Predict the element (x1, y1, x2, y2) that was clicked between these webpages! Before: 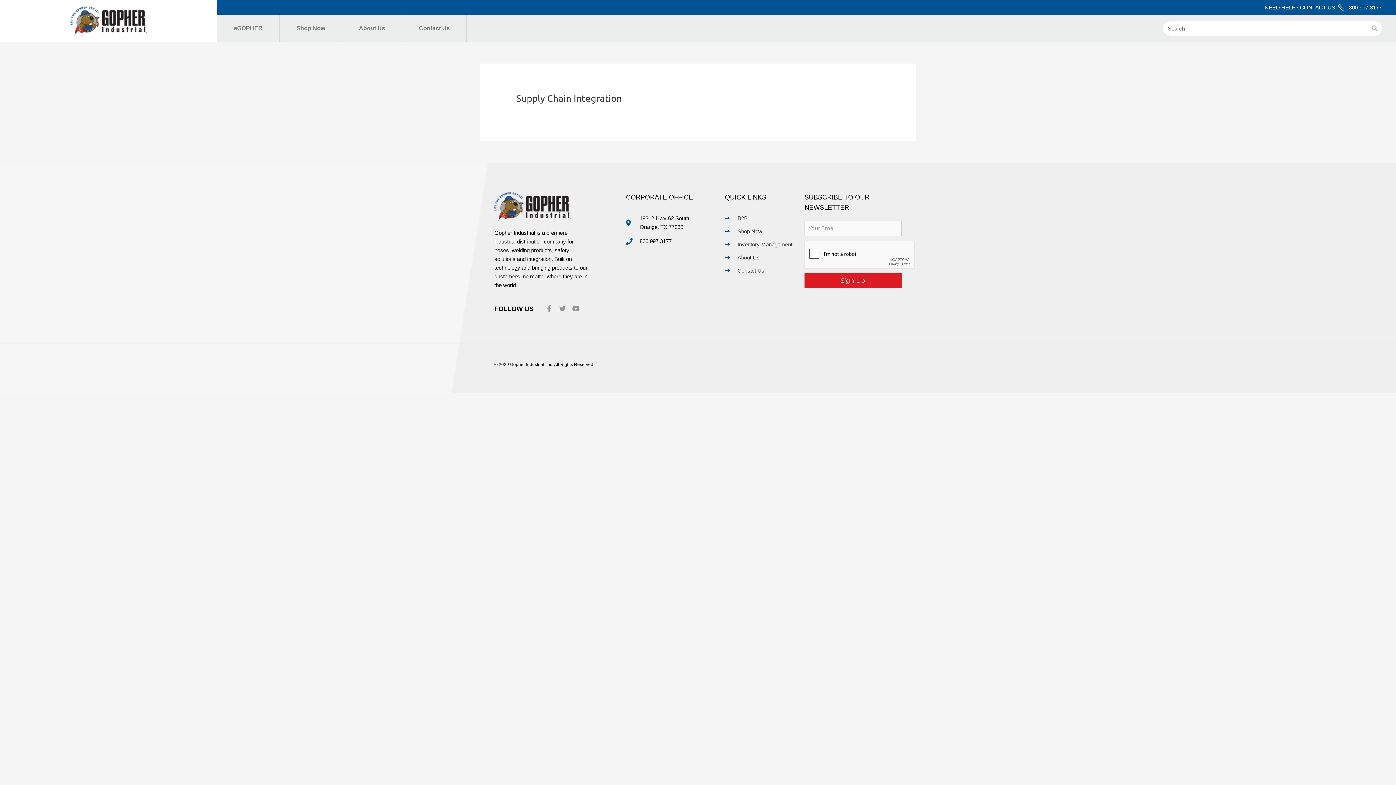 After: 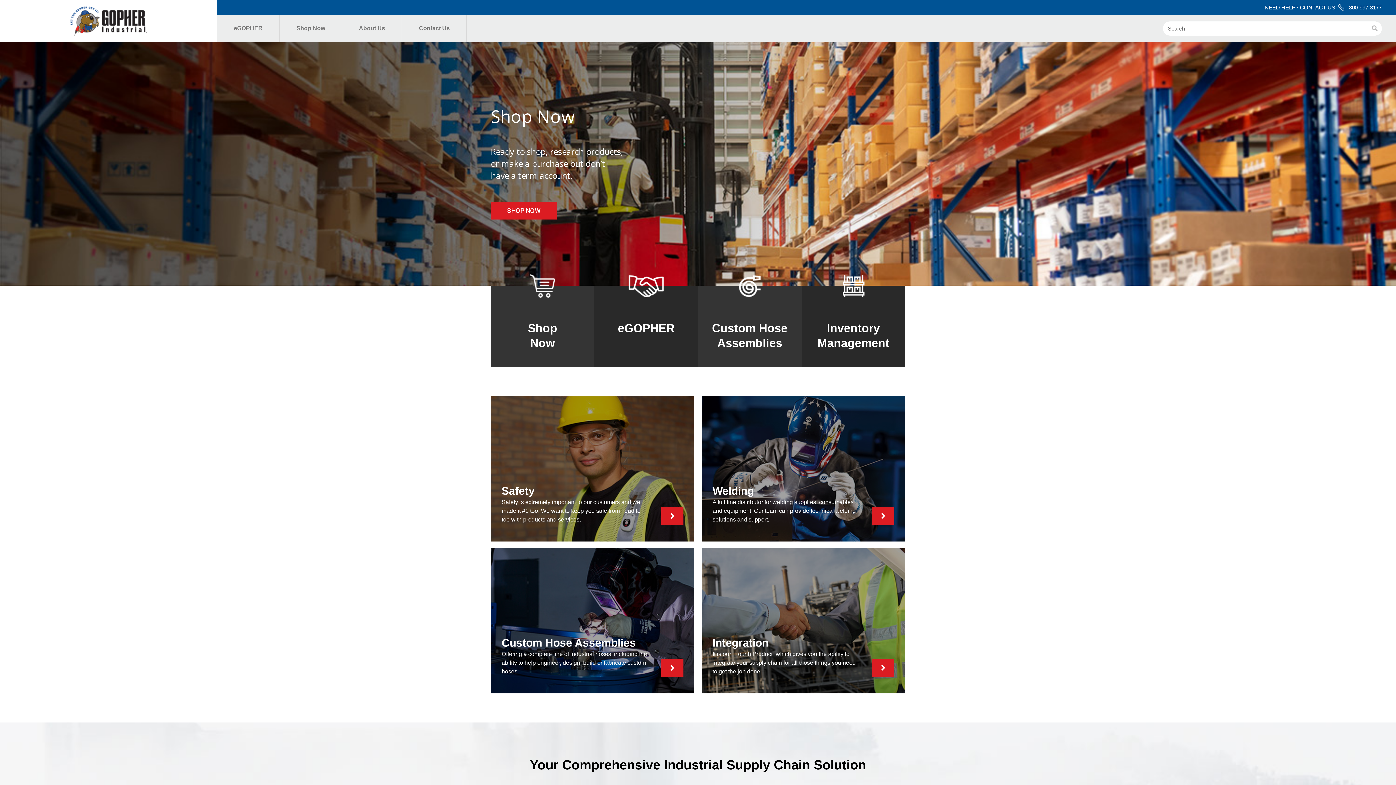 Action: bbox: (70, 6, 146, 35)